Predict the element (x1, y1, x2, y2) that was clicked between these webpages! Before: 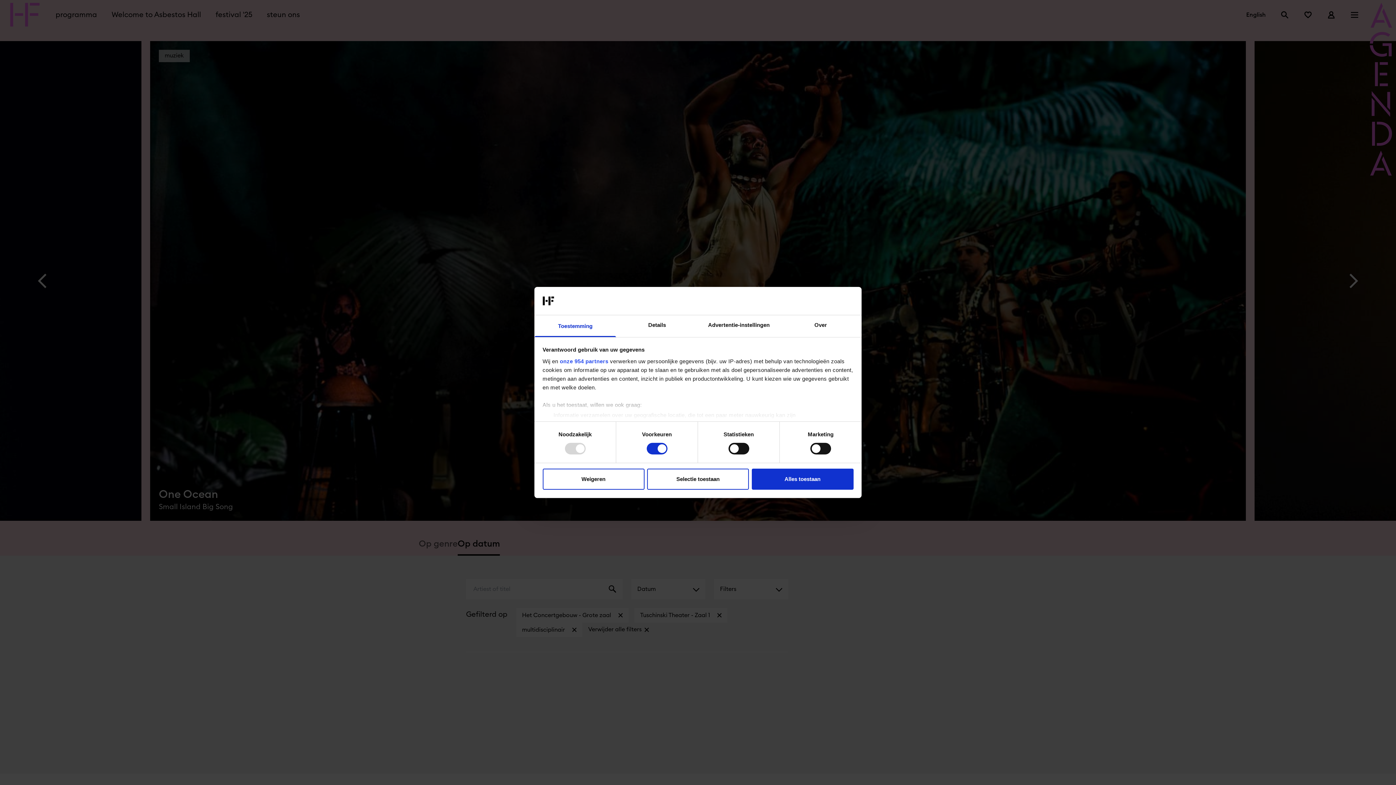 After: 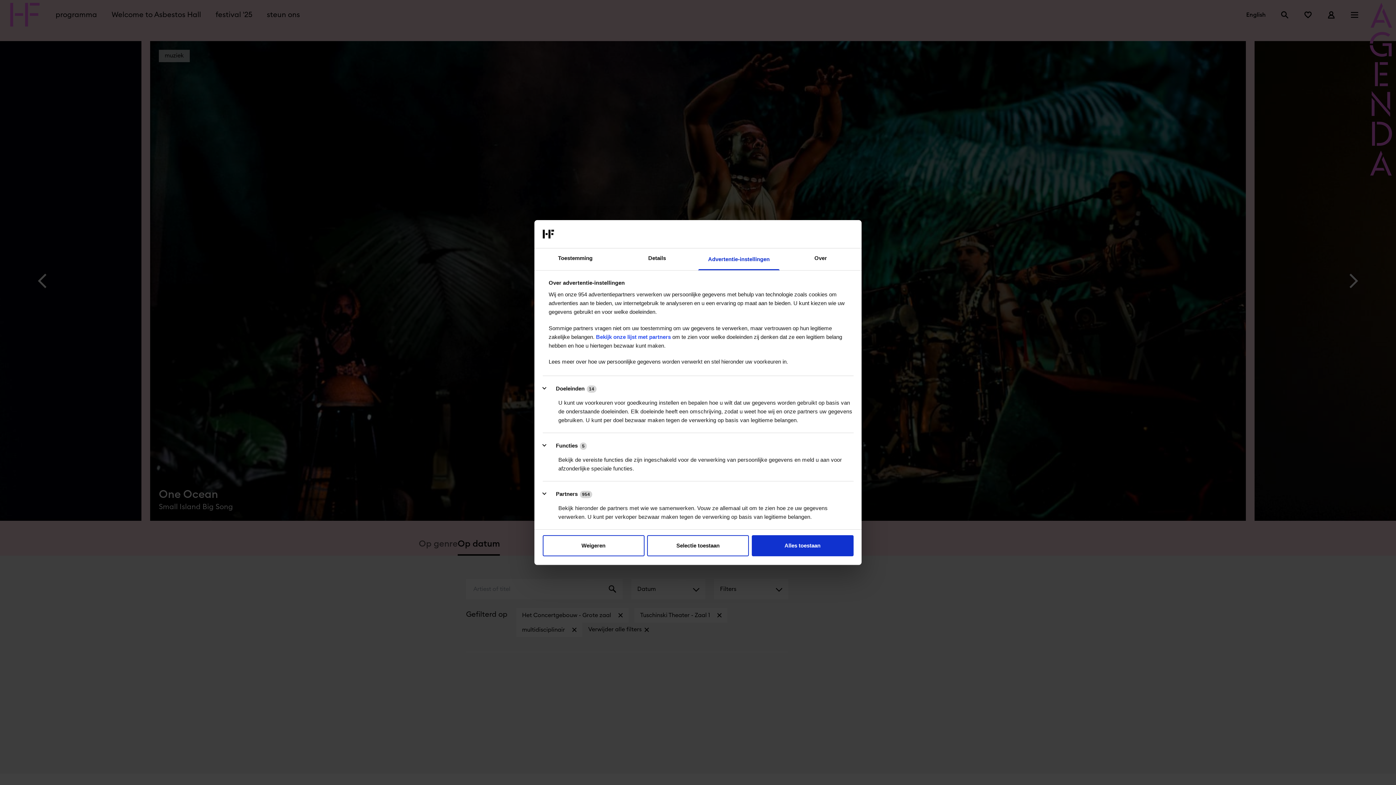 Action: label: Advertentie-instellingen bbox: (698, 315, 780, 337)